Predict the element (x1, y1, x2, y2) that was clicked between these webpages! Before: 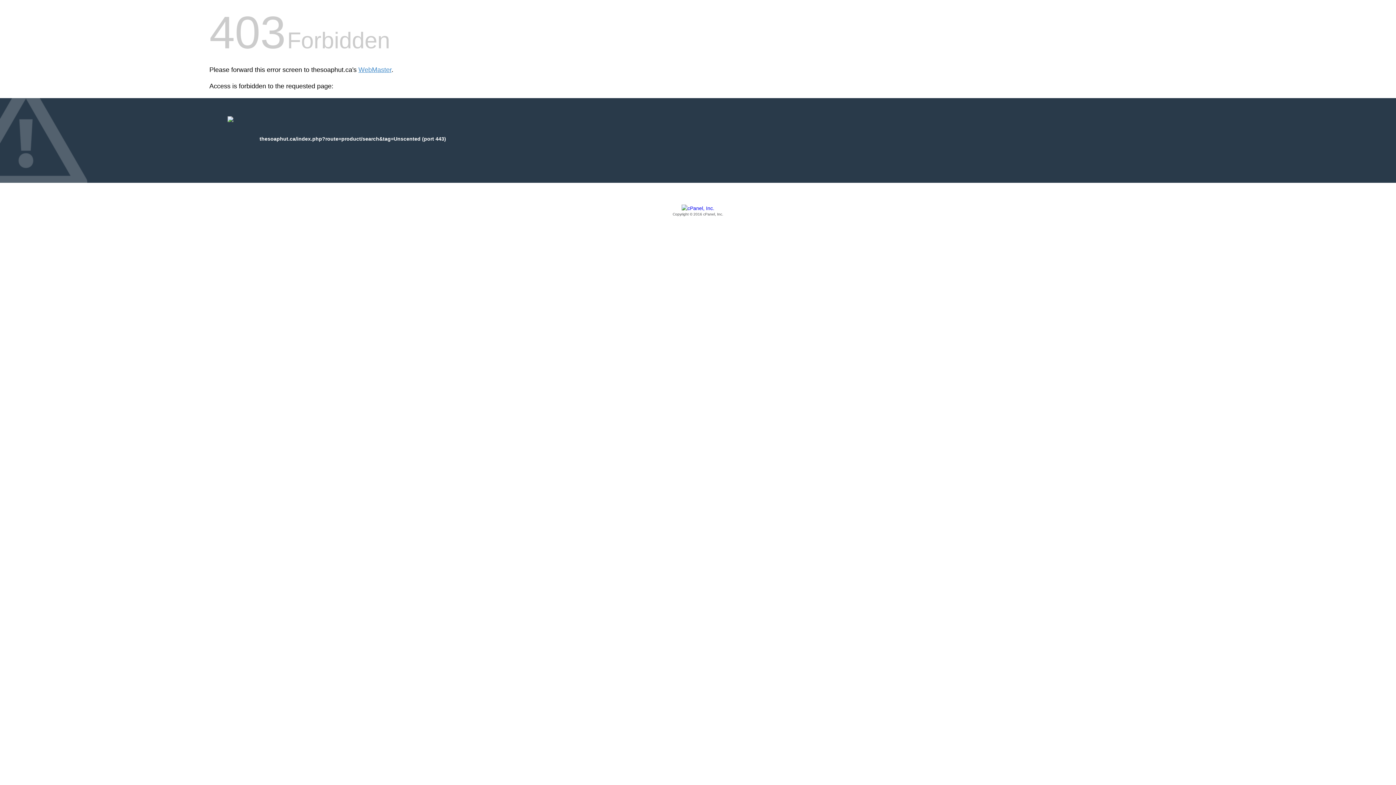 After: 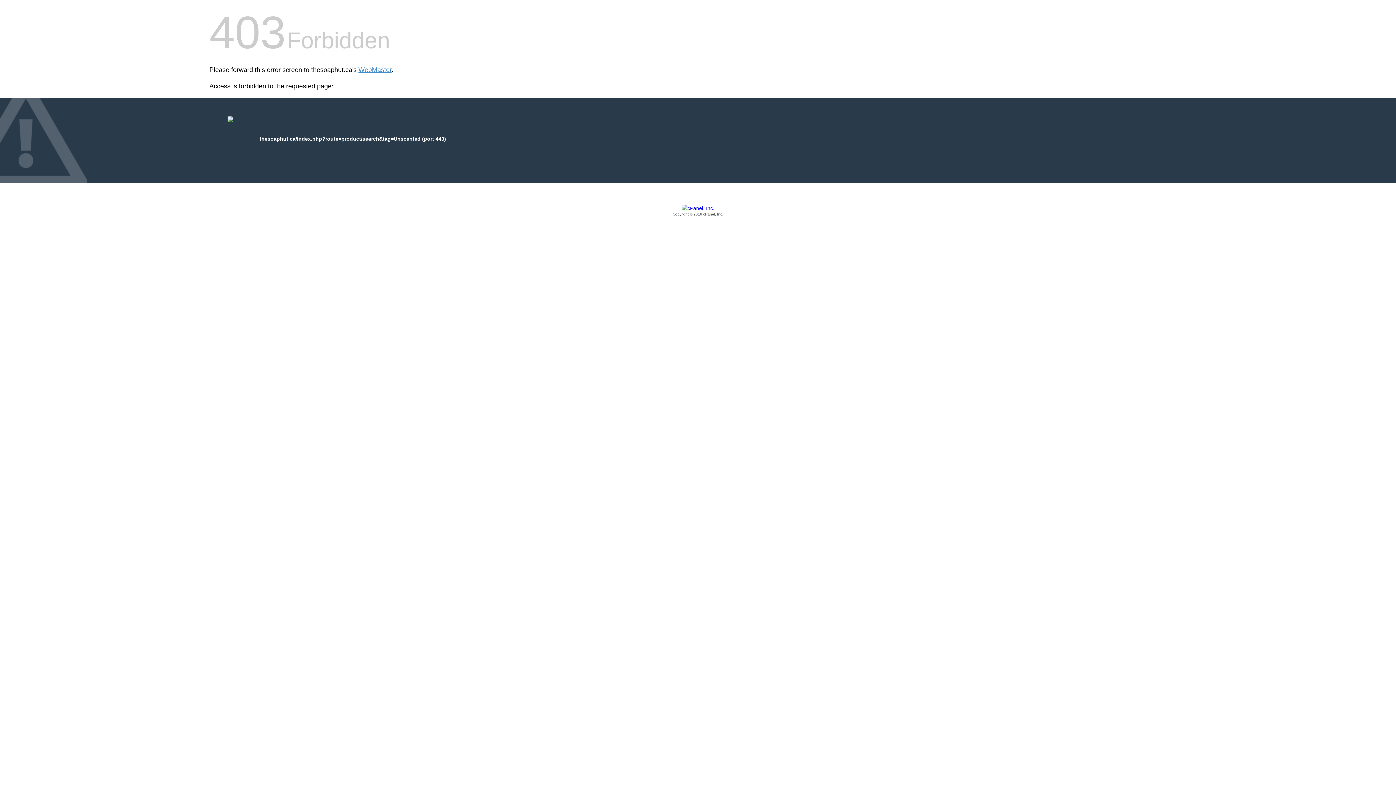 Action: bbox: (209, 205, 1186, 217) label: Copyright © 2016 cPanel, Inc.